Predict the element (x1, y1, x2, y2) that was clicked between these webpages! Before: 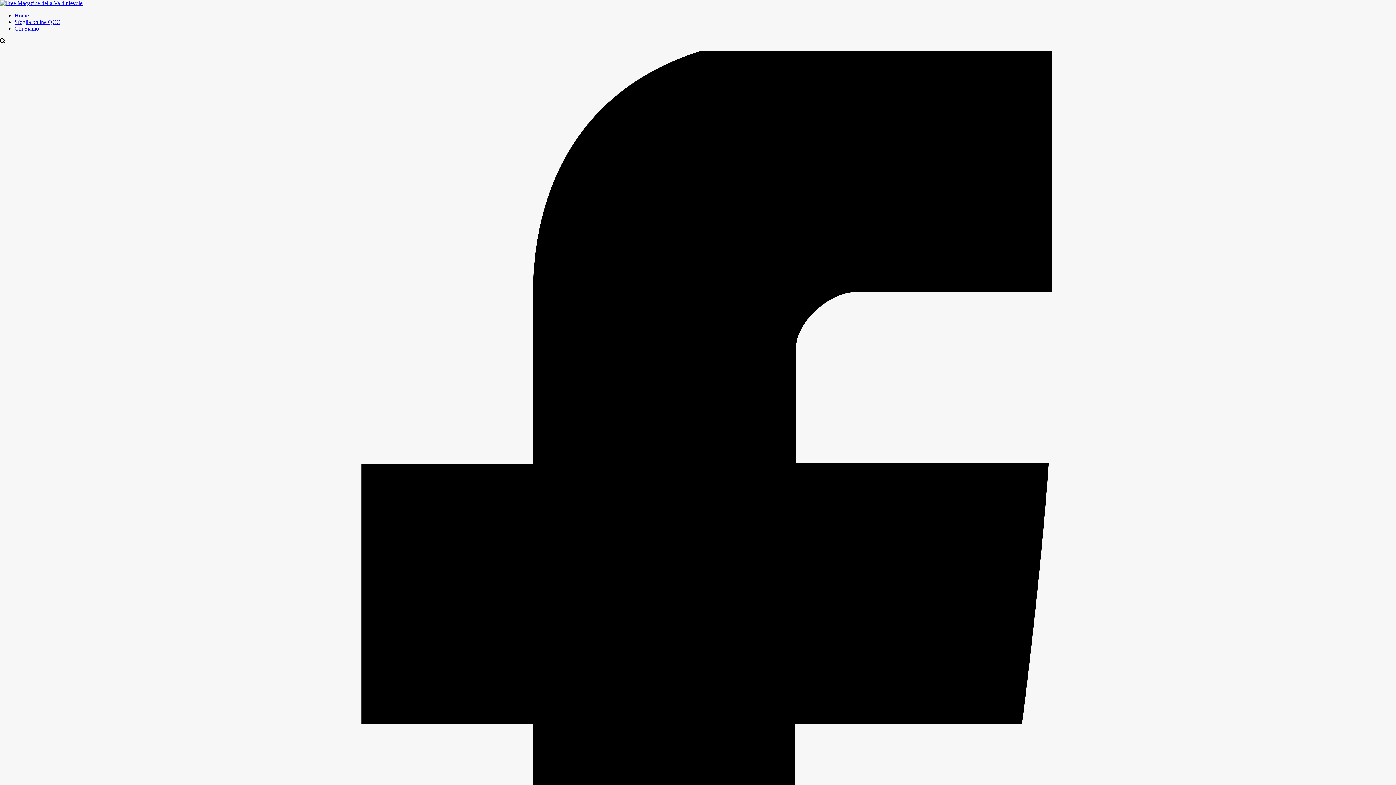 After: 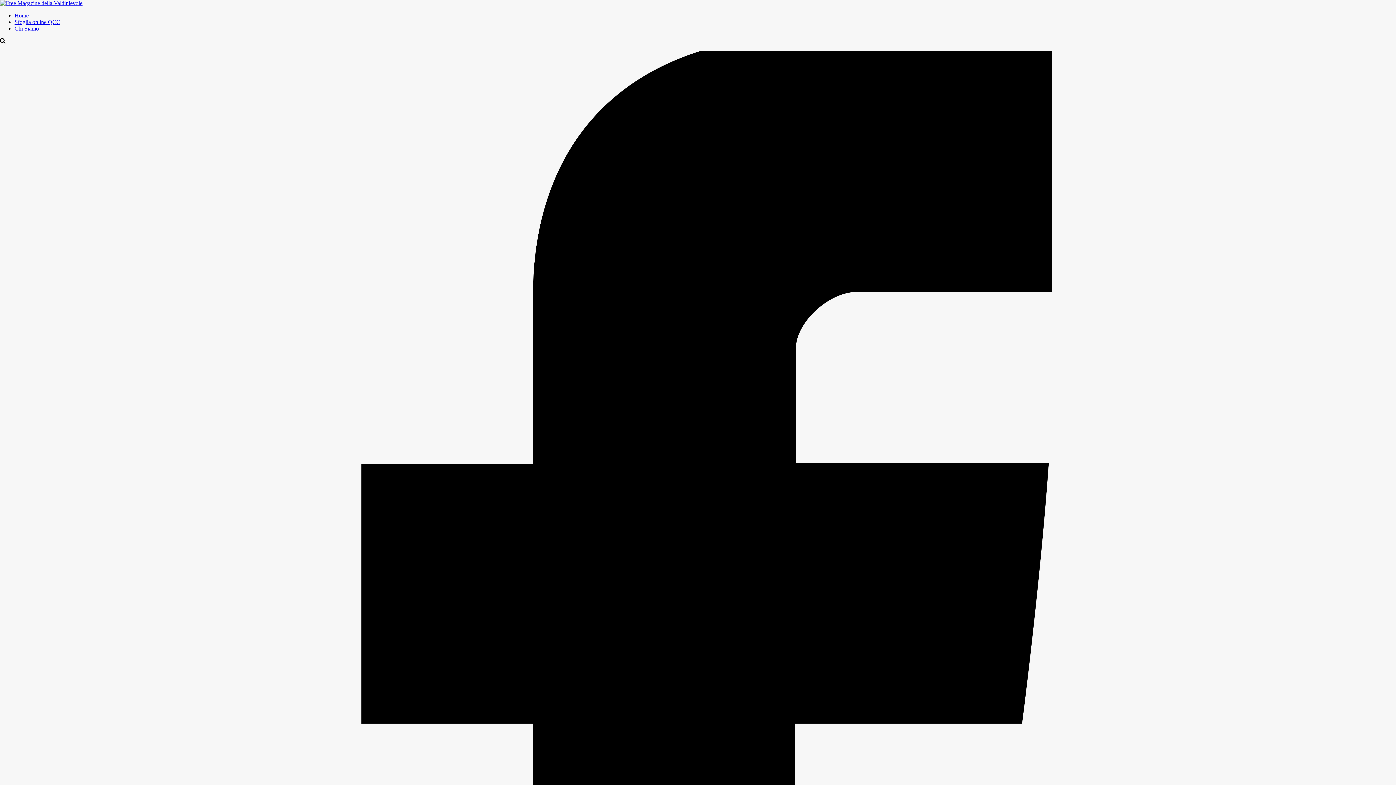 Action: bbox: (14, 18, 60, 25) label: Sfoglia online QCC